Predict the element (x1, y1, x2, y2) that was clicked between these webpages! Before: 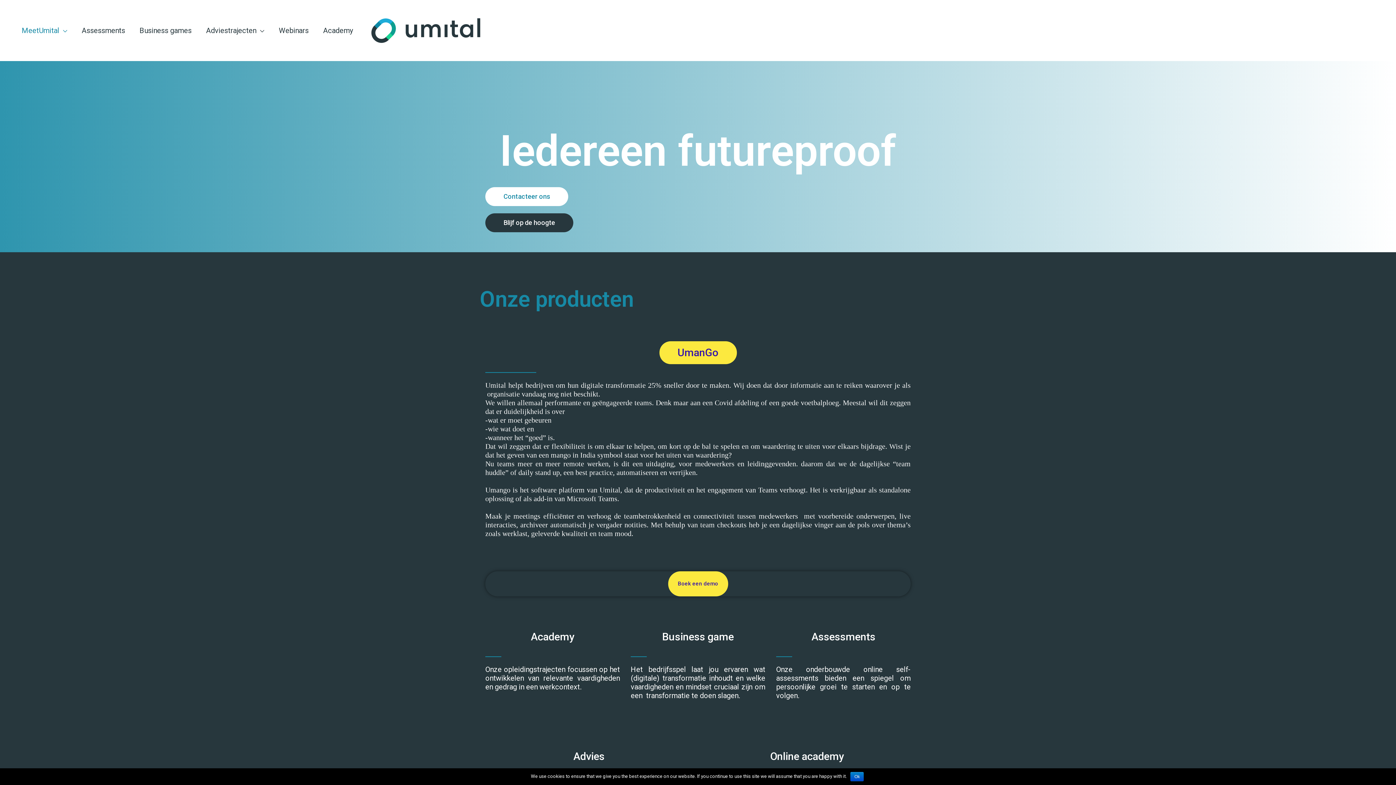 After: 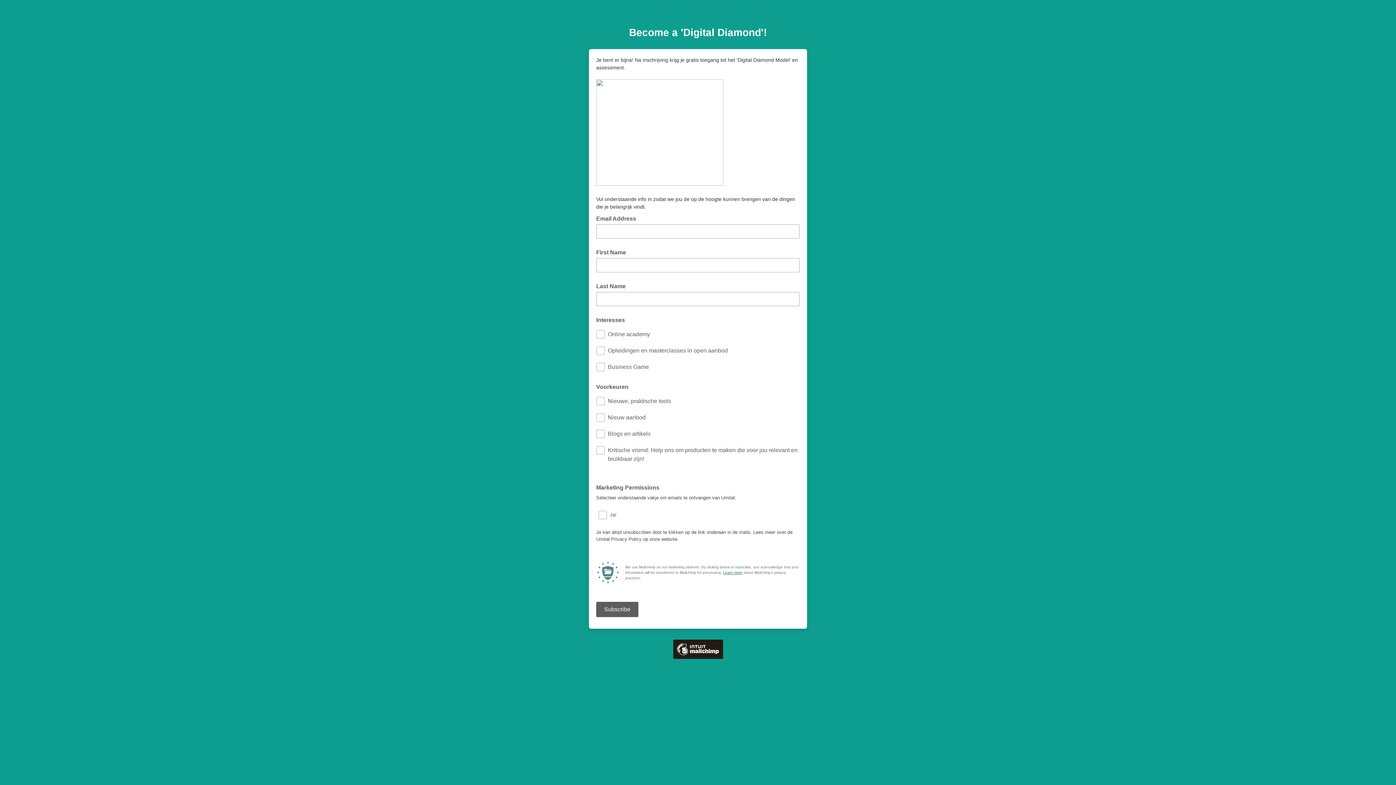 Action: label: Blijf op de hoogte bbox: (485, 213, 573, 232)